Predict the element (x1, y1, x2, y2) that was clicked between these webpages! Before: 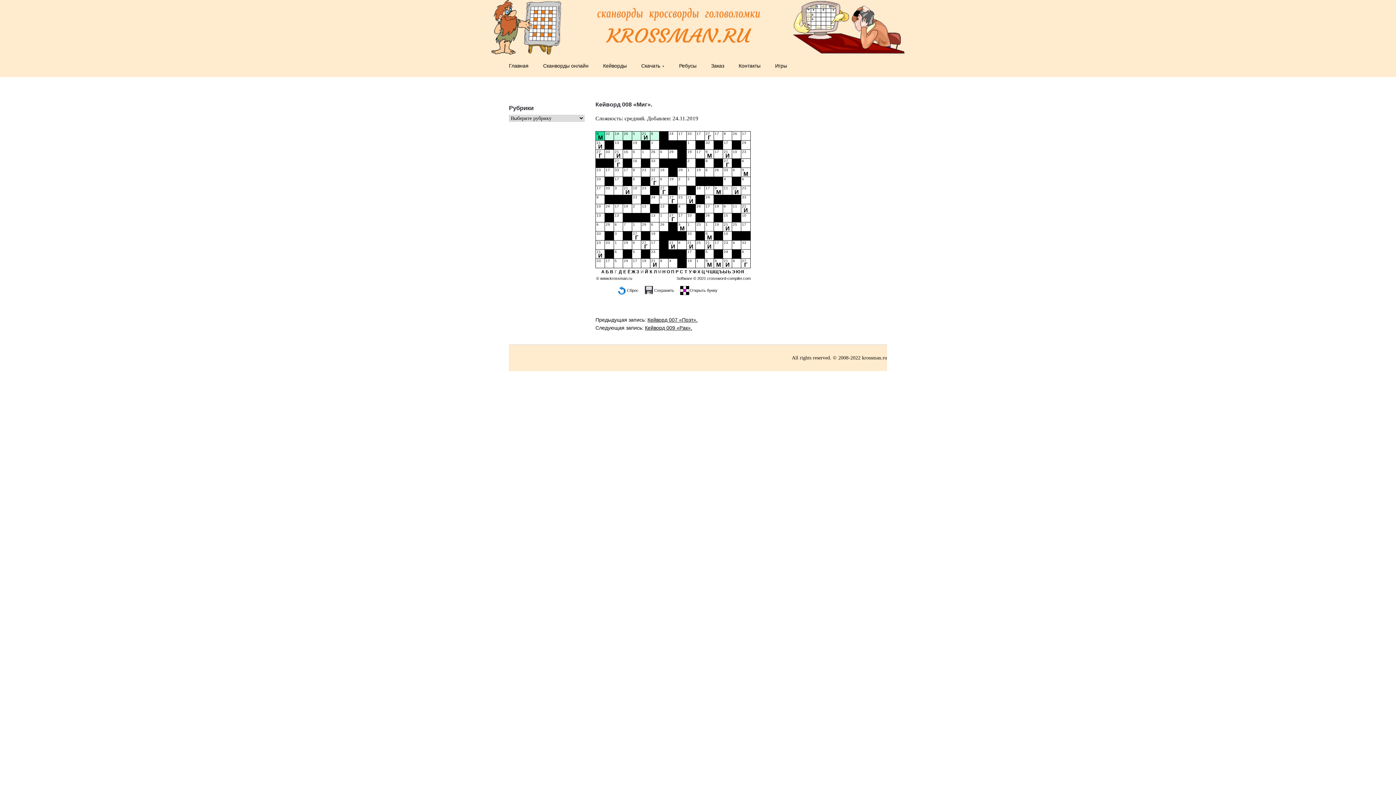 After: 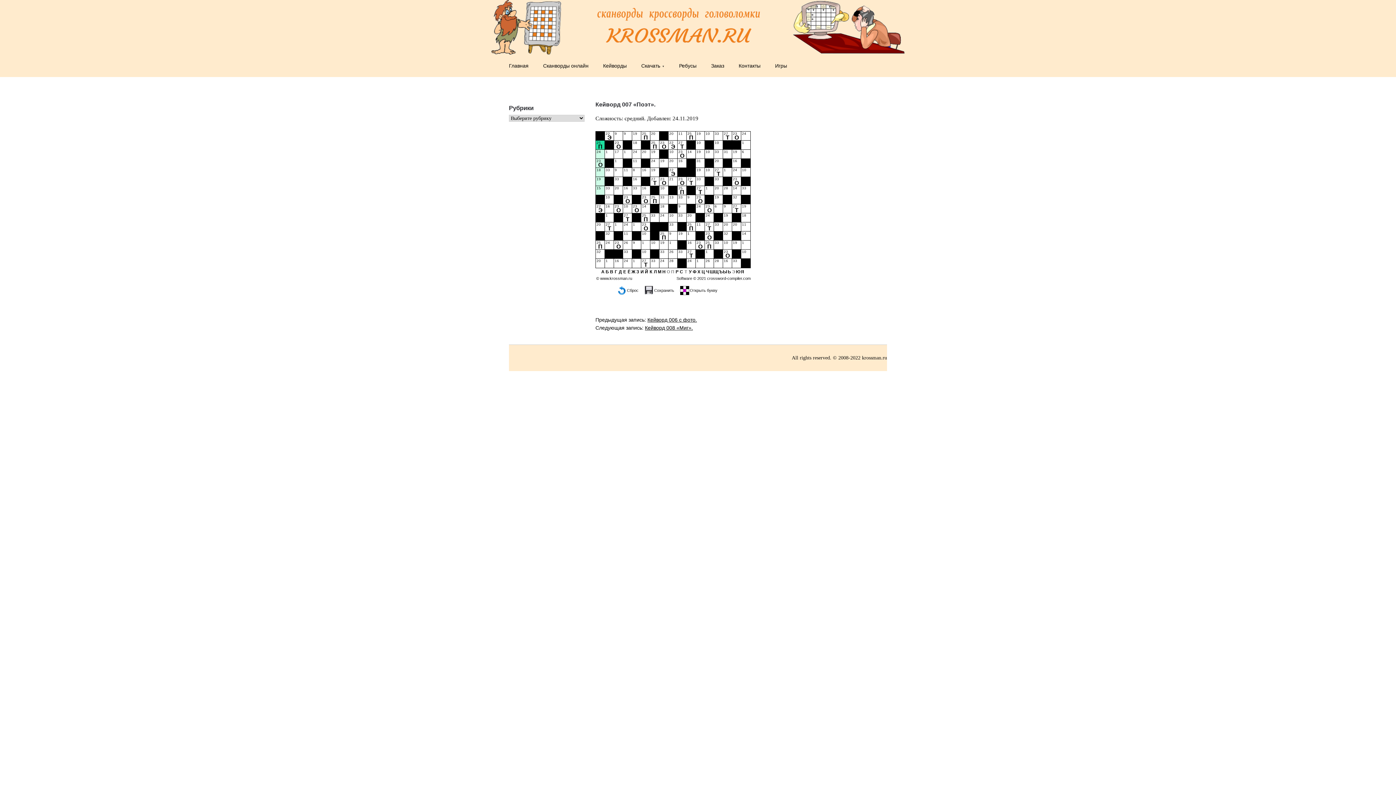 Action: bbox: (595, 317, 697, 322) label: Предыдущая запись: Кейворд 007 «Поэт».